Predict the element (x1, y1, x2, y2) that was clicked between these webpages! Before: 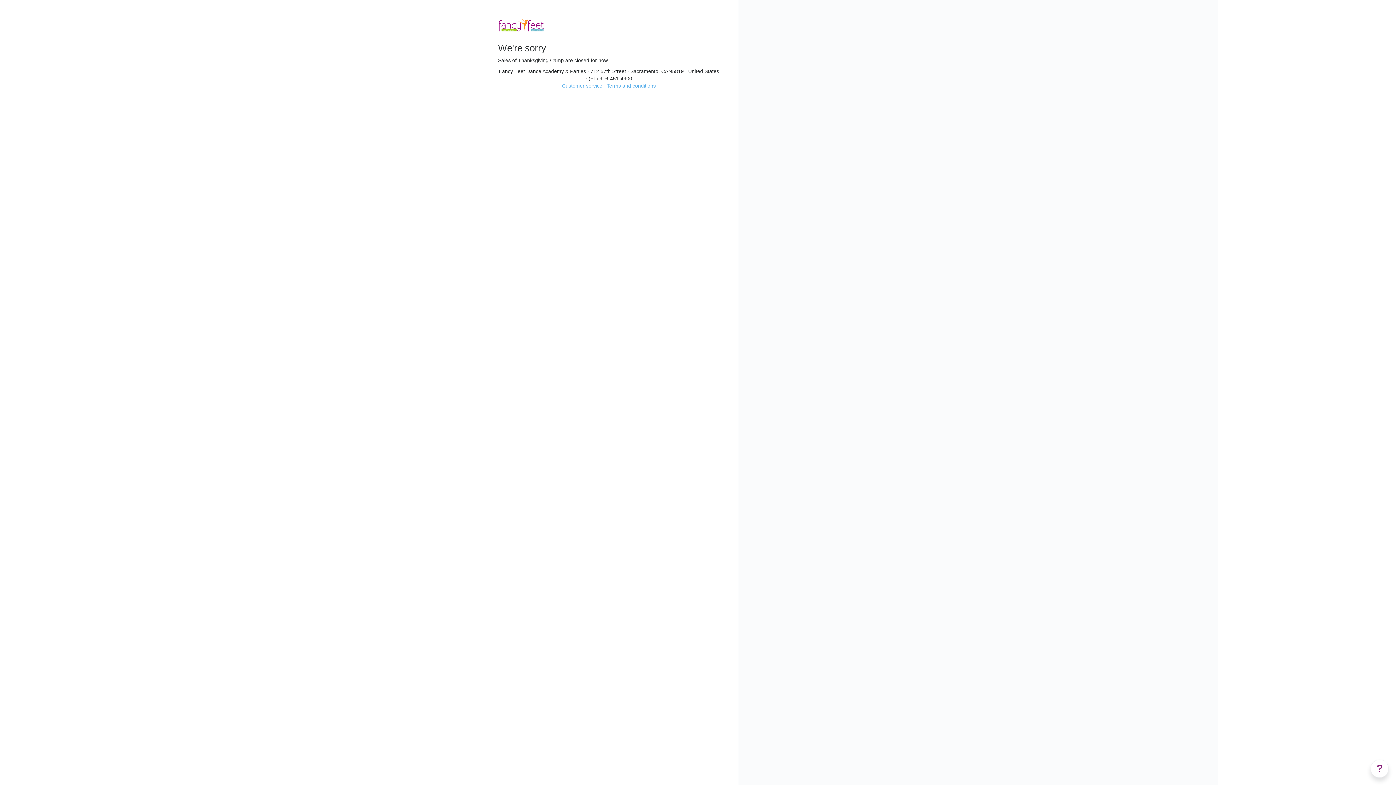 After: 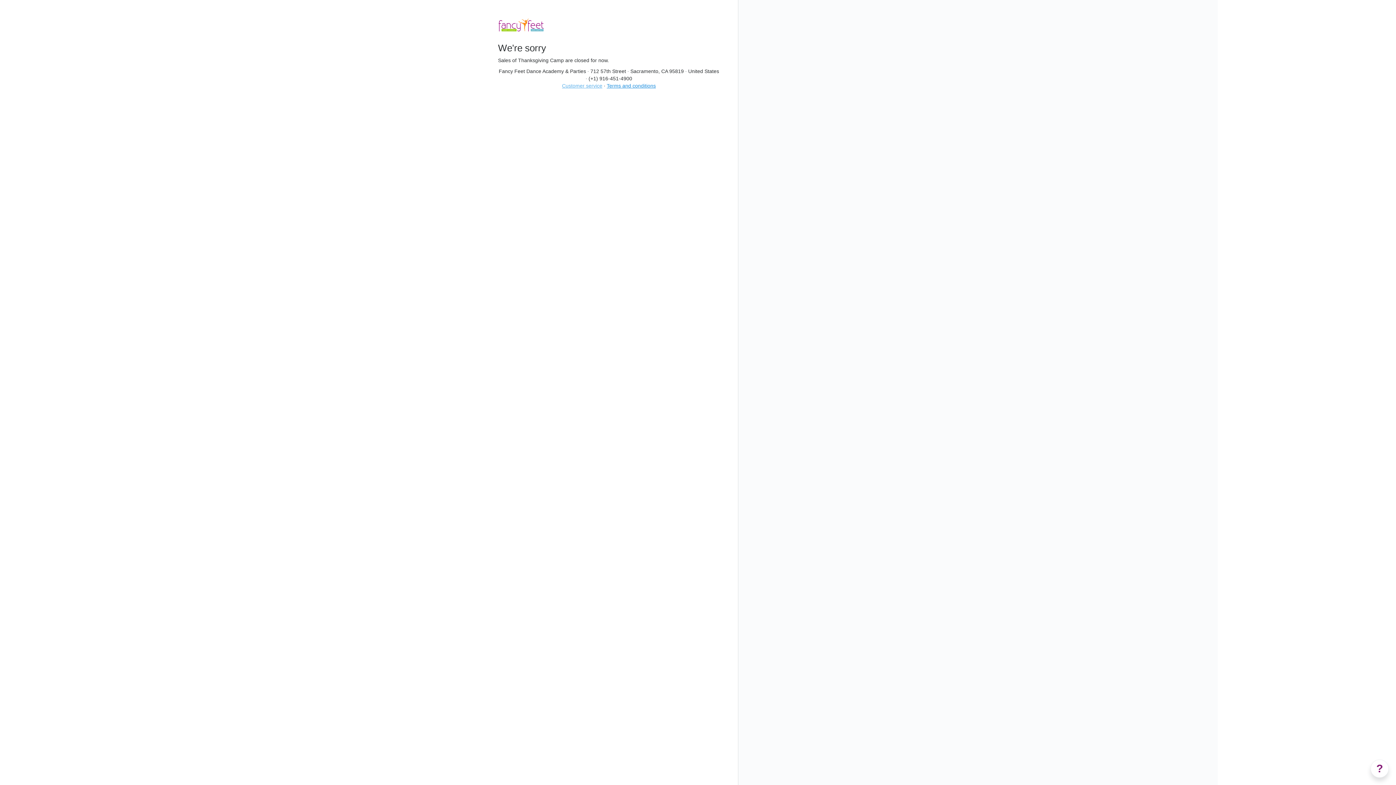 Action: bbox: (606, 82, 656, 88) label: Terms and conditions